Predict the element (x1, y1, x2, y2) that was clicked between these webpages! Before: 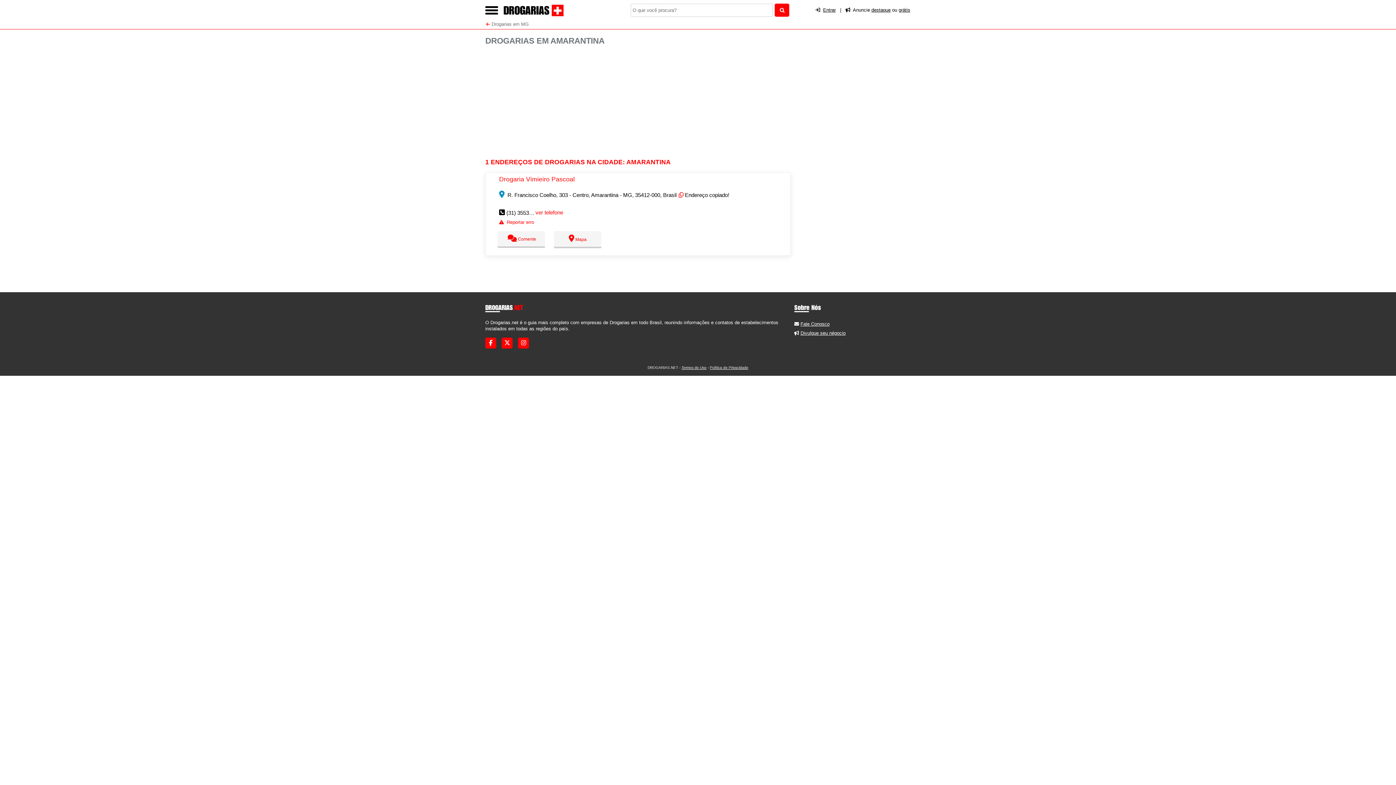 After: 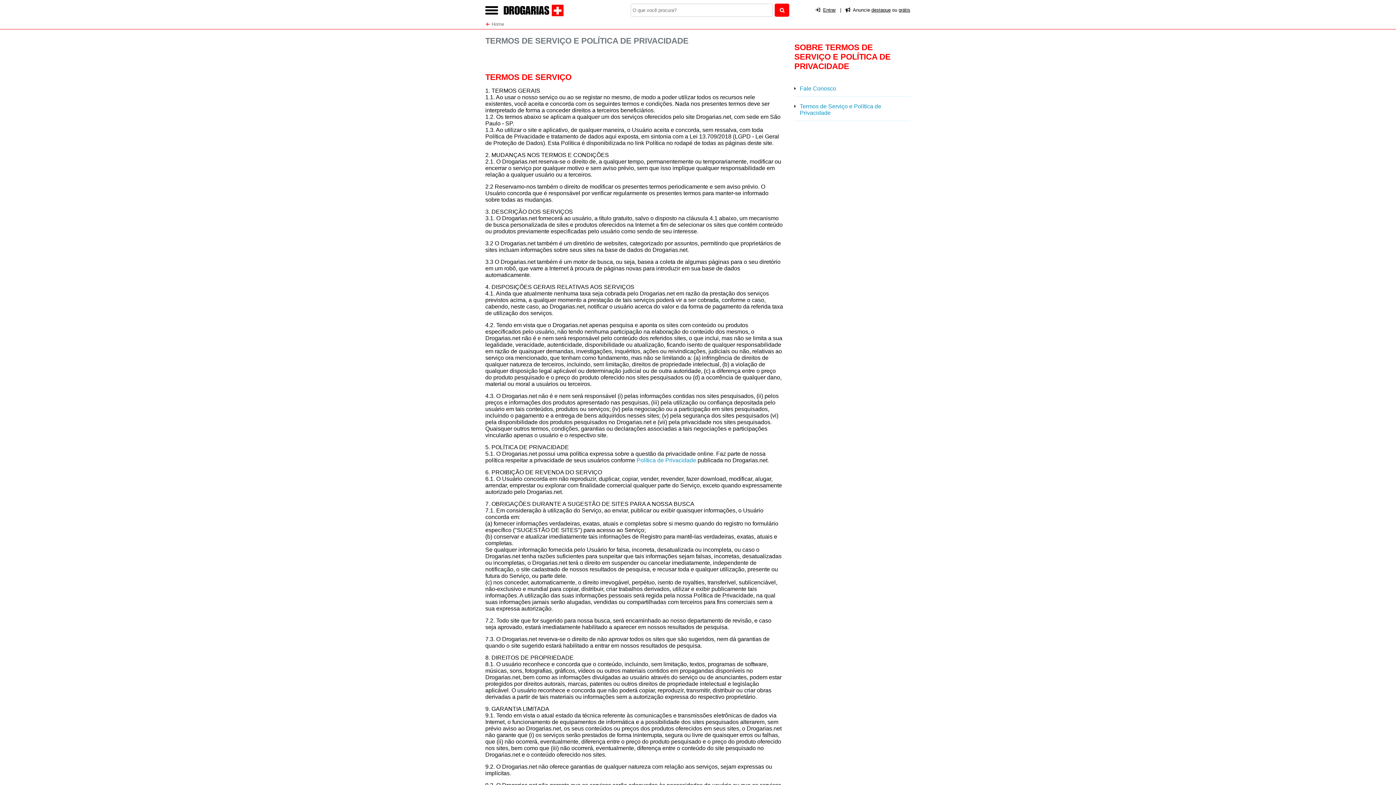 Action: bbox: (681, 365, 706, 369) label: Termos de Uso